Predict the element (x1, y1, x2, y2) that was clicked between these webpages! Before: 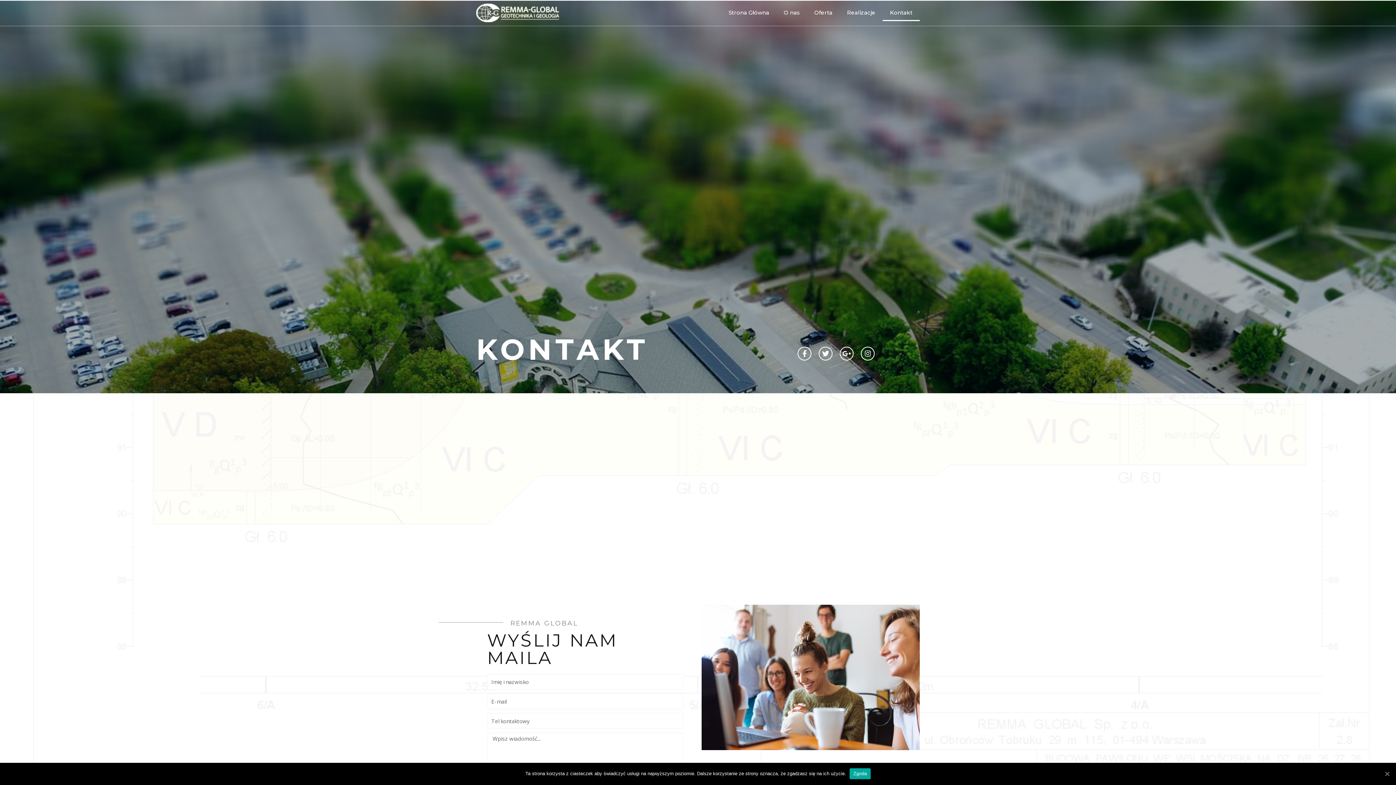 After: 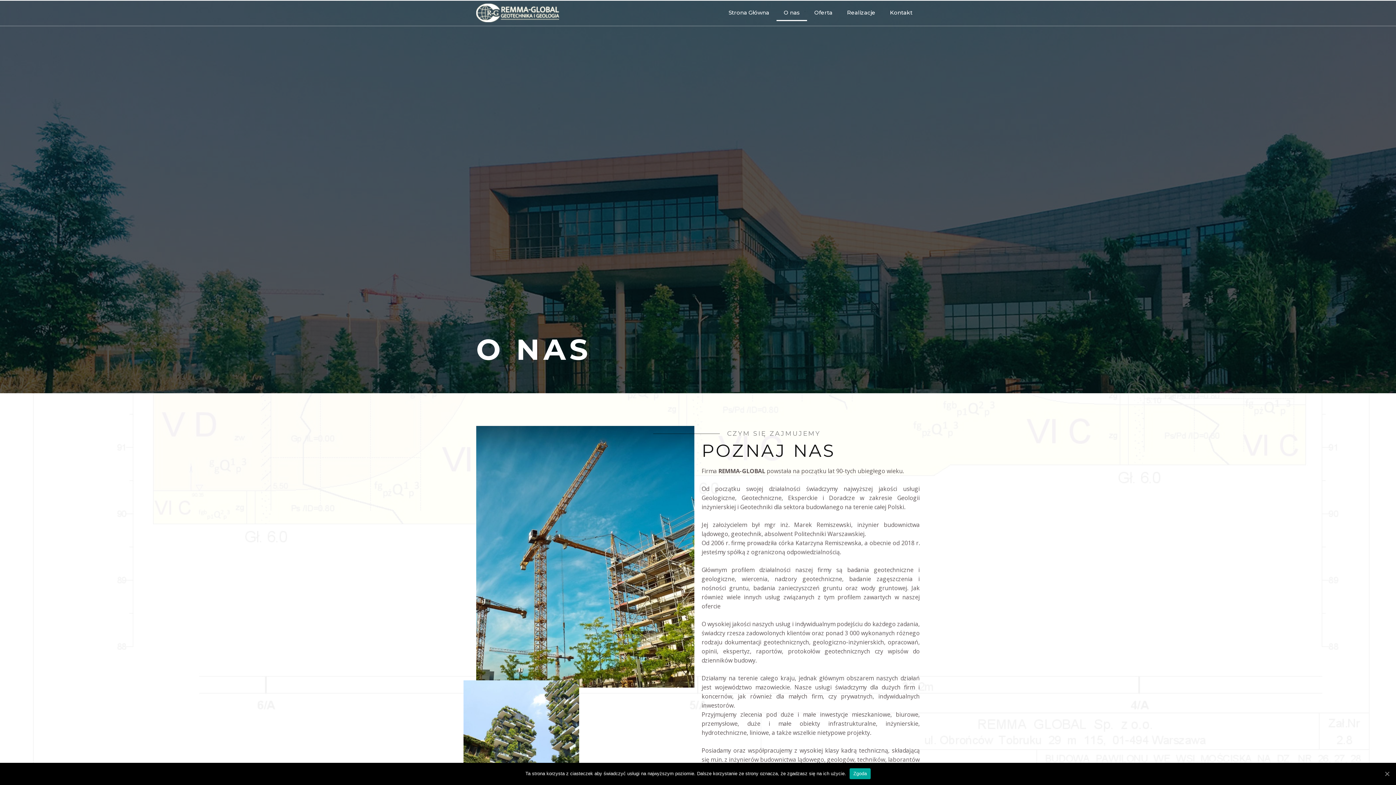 Action: bbox: (776, 4, 807, 21) label: O nas